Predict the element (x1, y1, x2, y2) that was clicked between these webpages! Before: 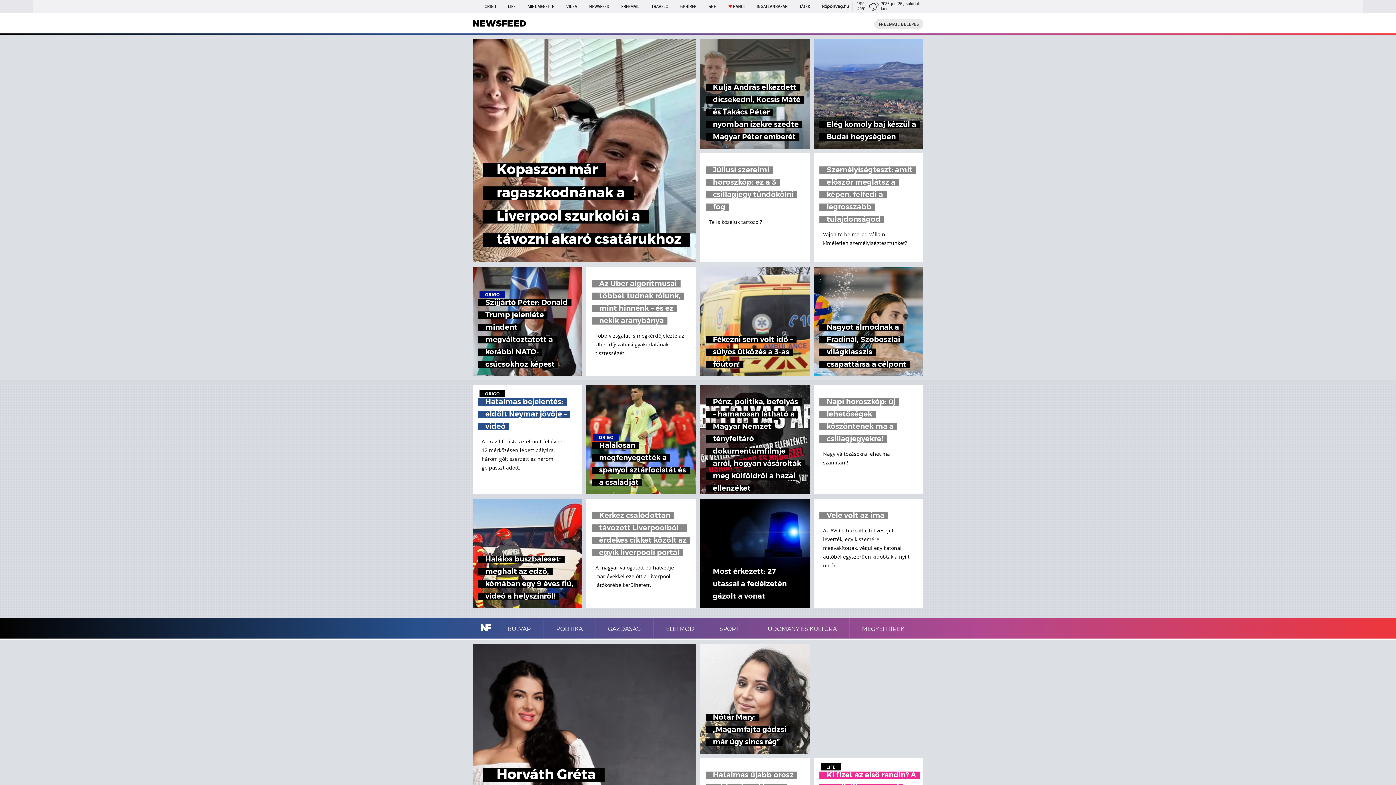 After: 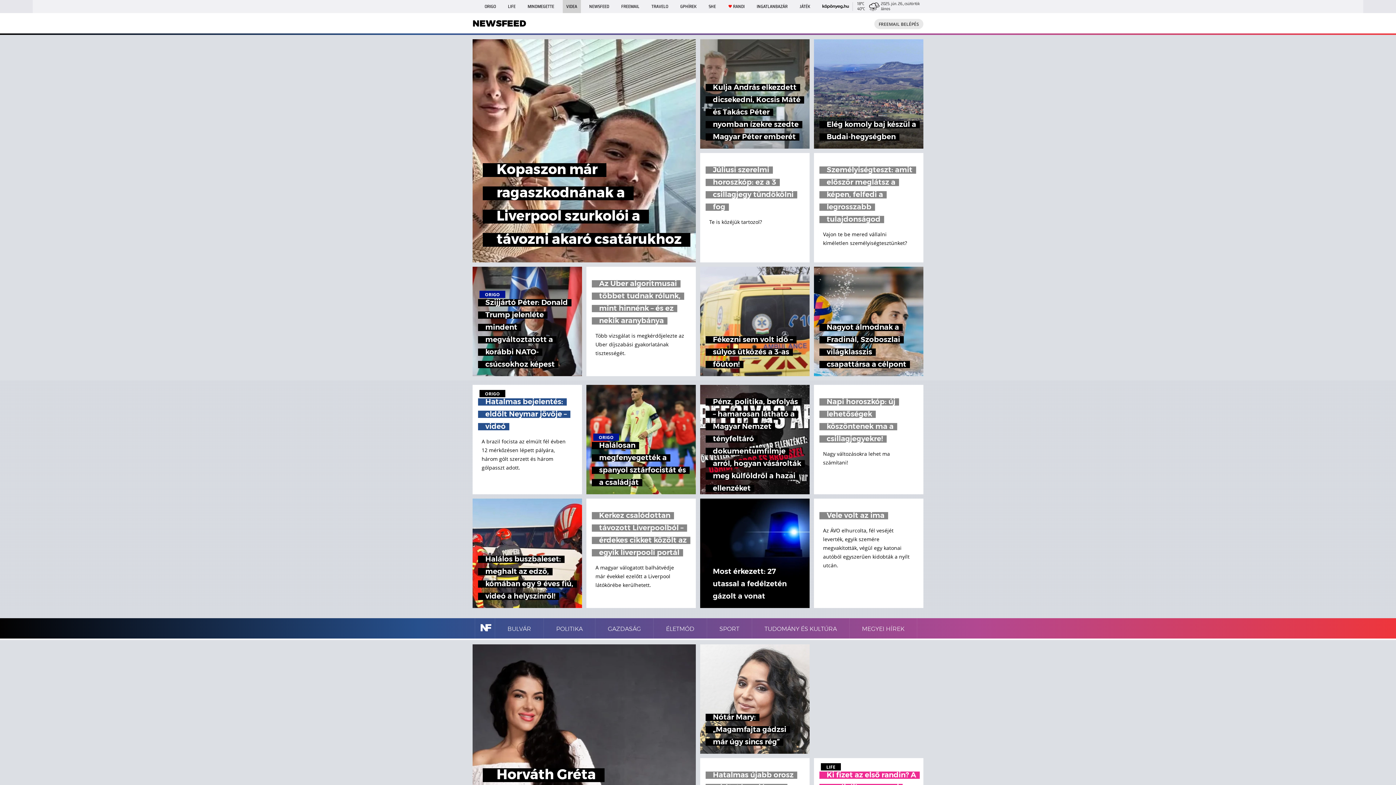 Action: bbox: (562, 0, 580, 13) label: VIDEA